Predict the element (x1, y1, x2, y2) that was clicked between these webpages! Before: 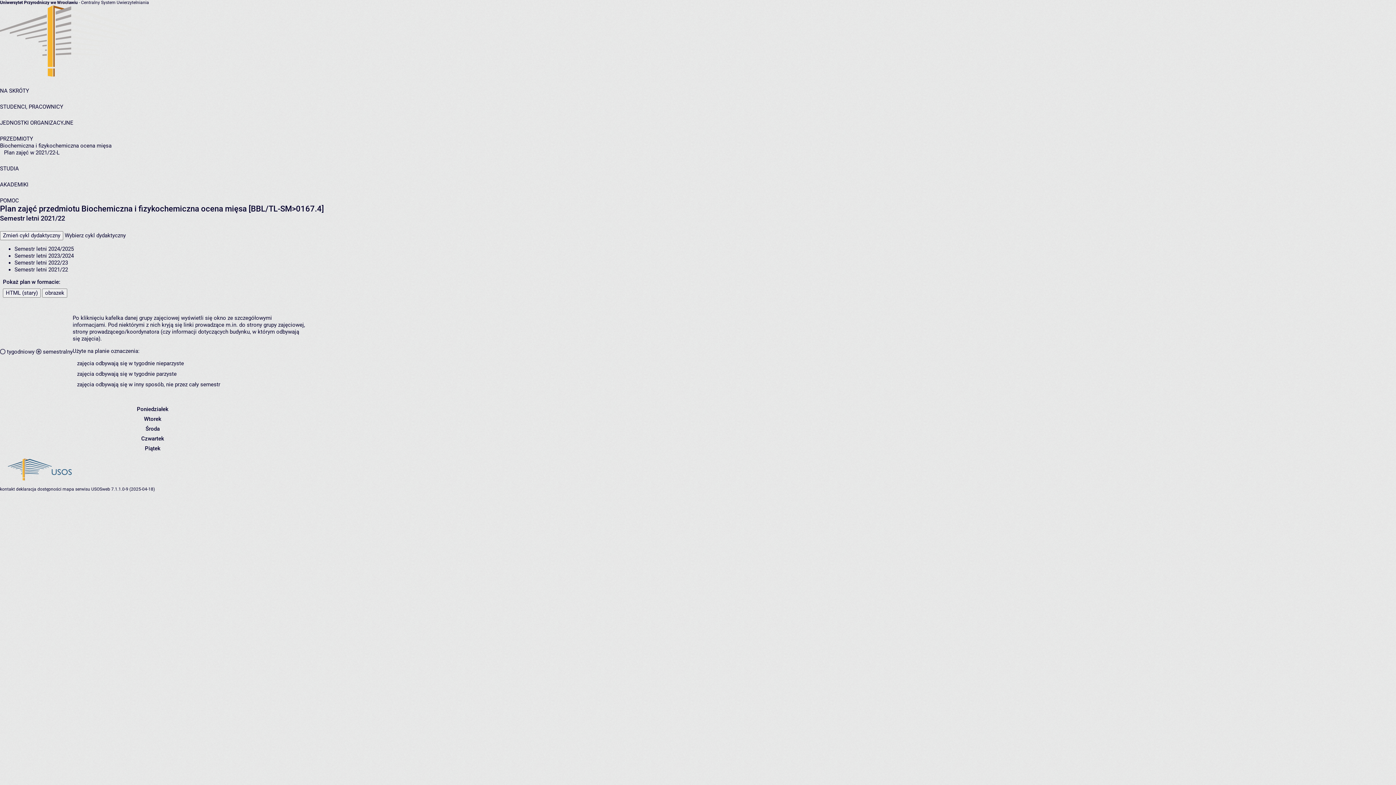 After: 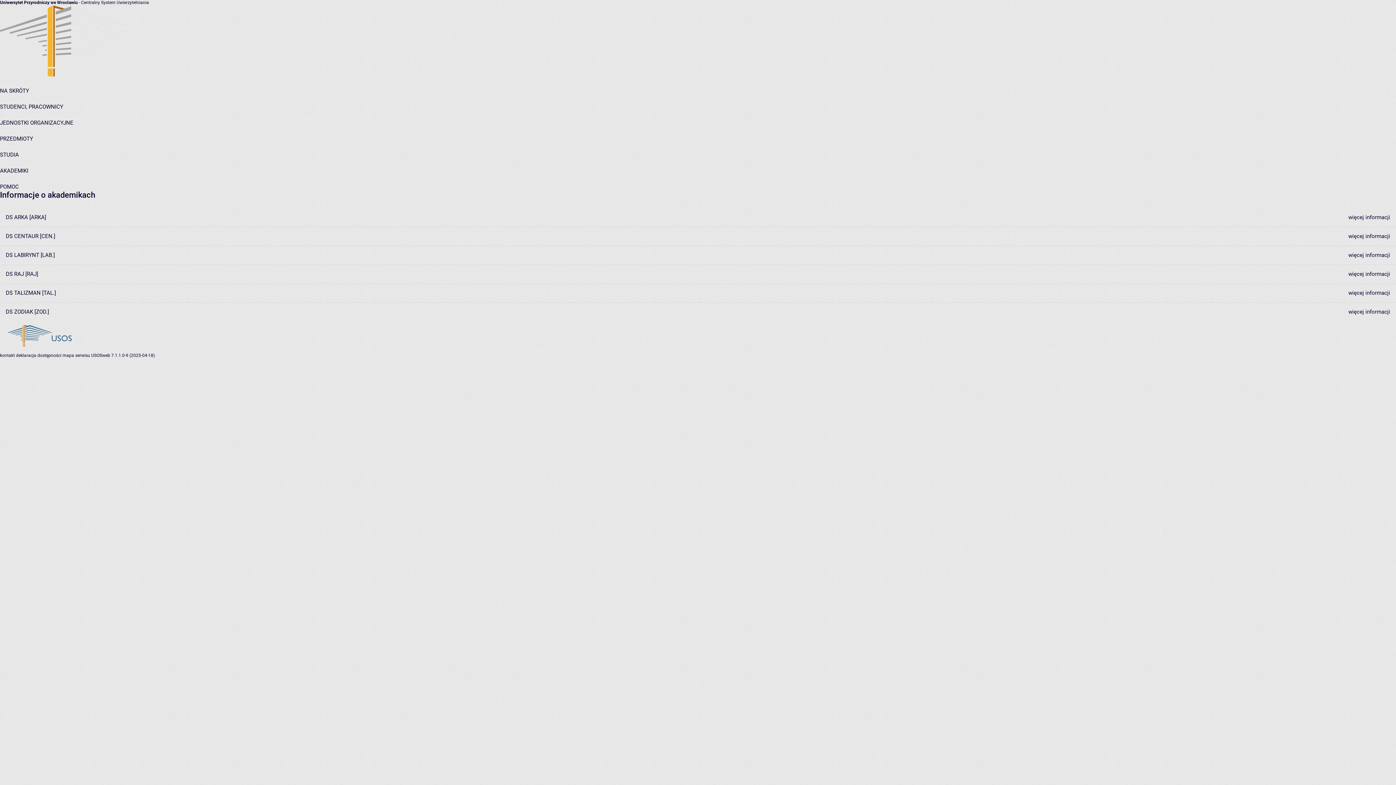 Action: label: AKADEMIKI bbox: (0, 181, 28, 188)